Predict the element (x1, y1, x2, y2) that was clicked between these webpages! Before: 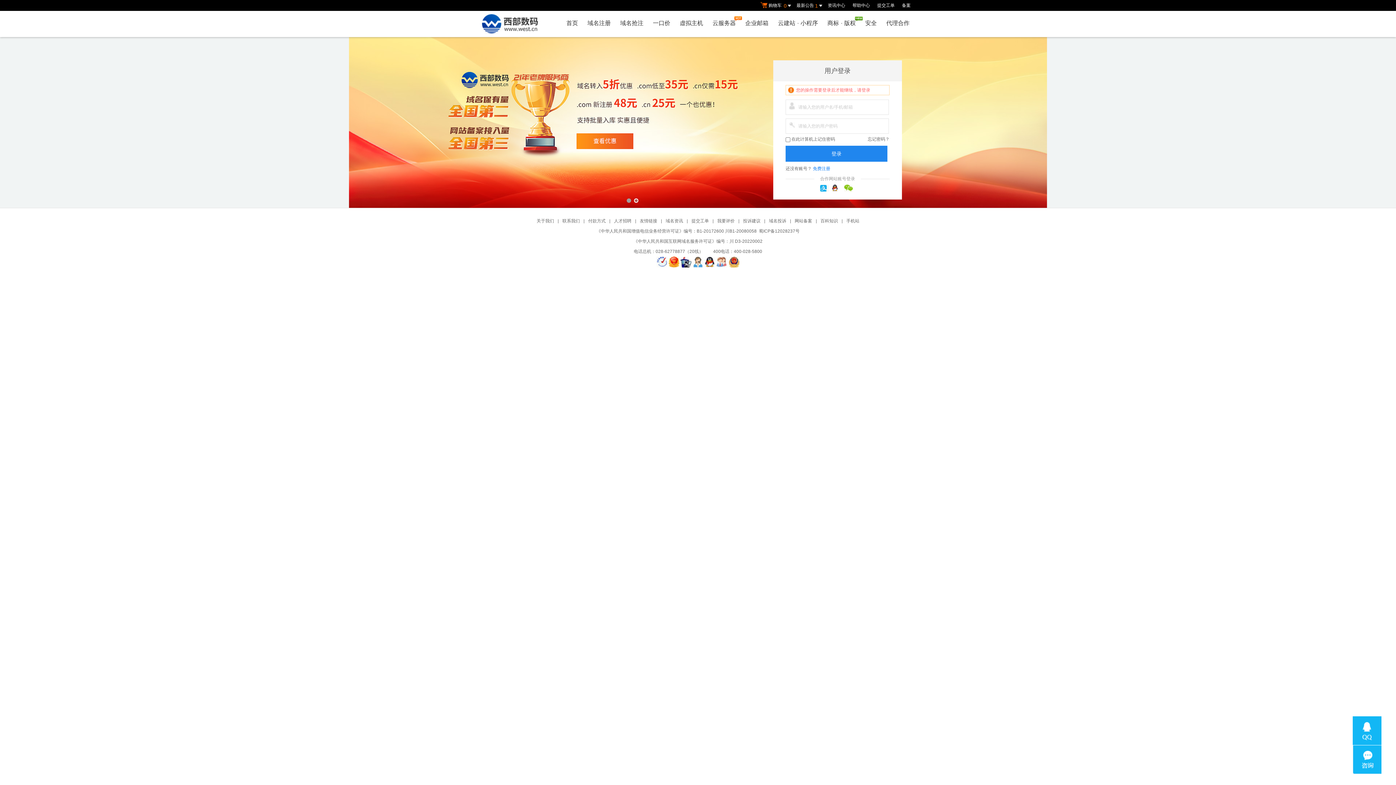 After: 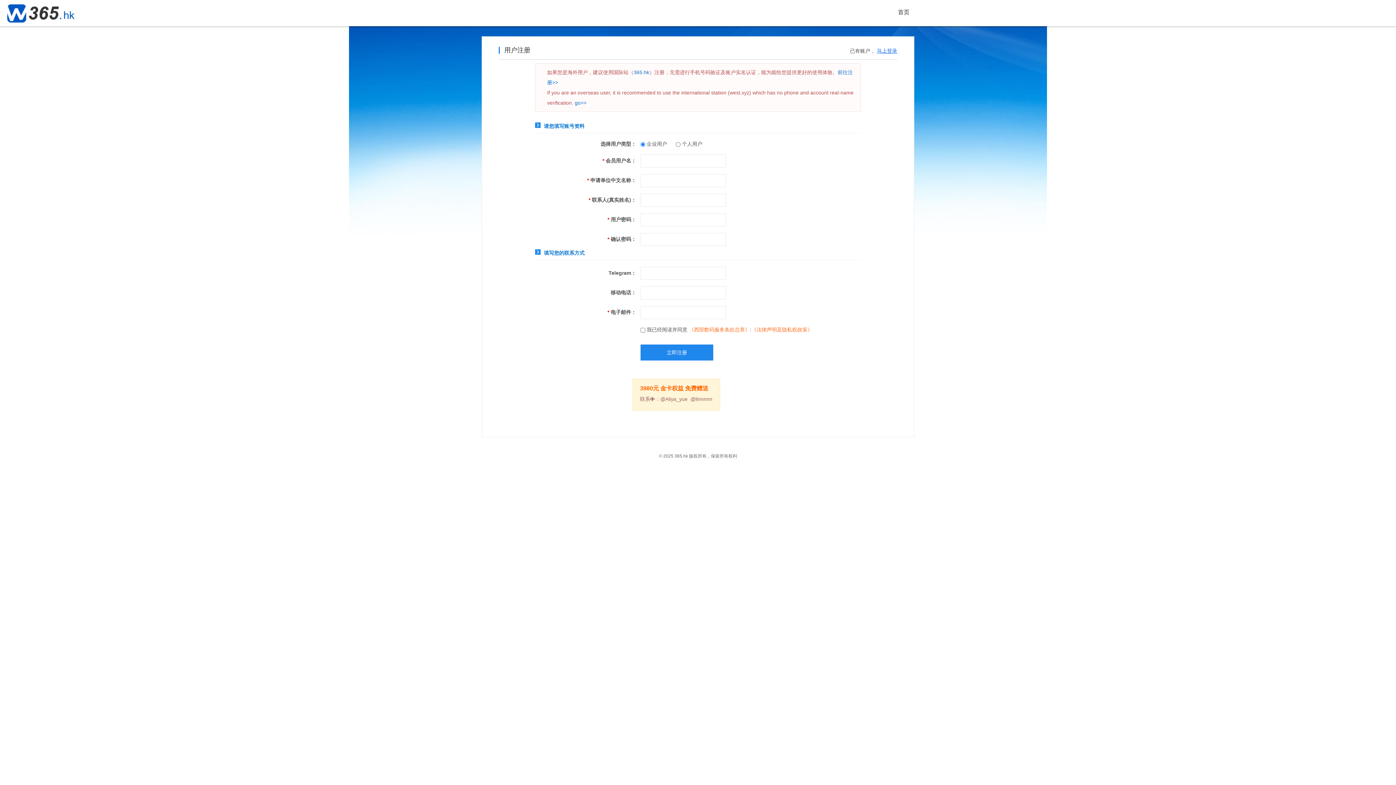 Action: bbox: (813, 166, 830, 171) label: 免费注册